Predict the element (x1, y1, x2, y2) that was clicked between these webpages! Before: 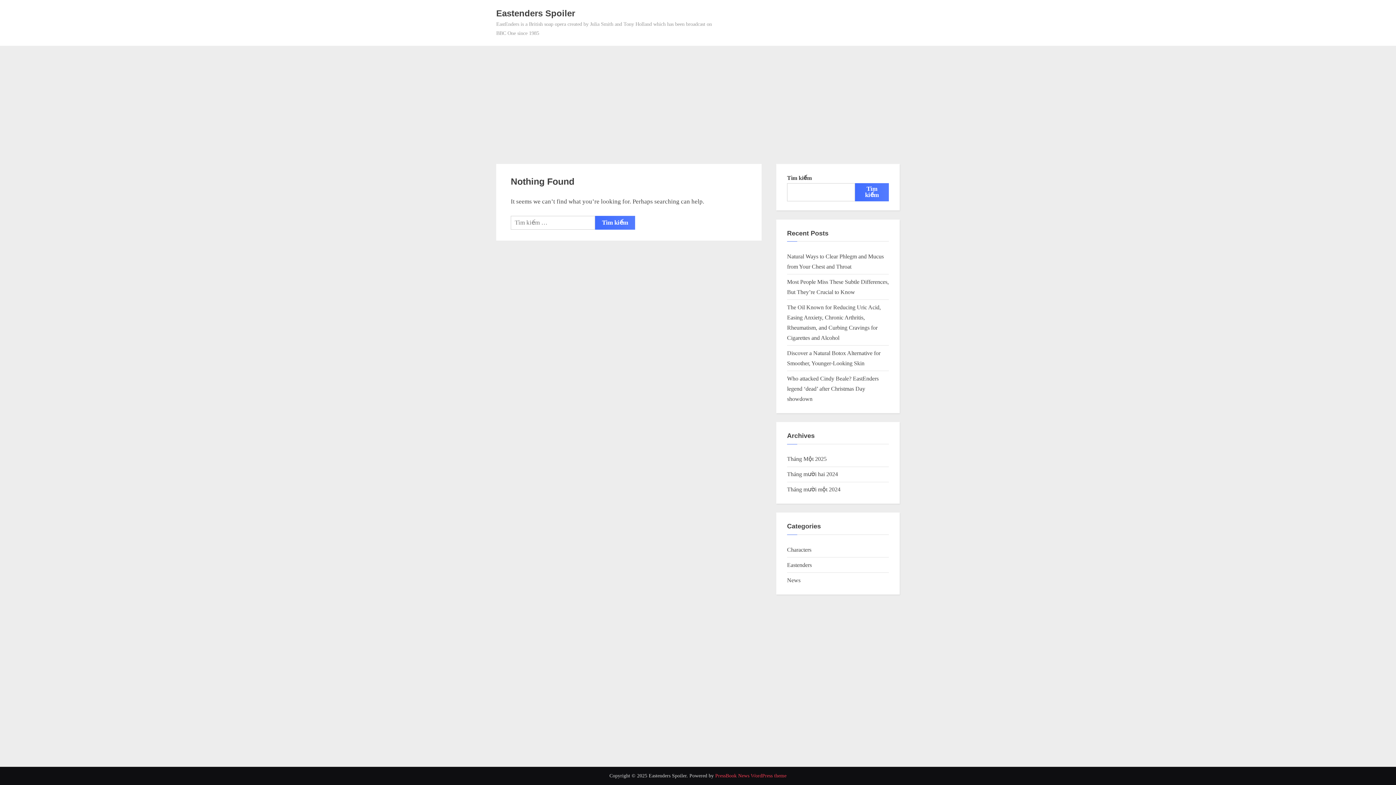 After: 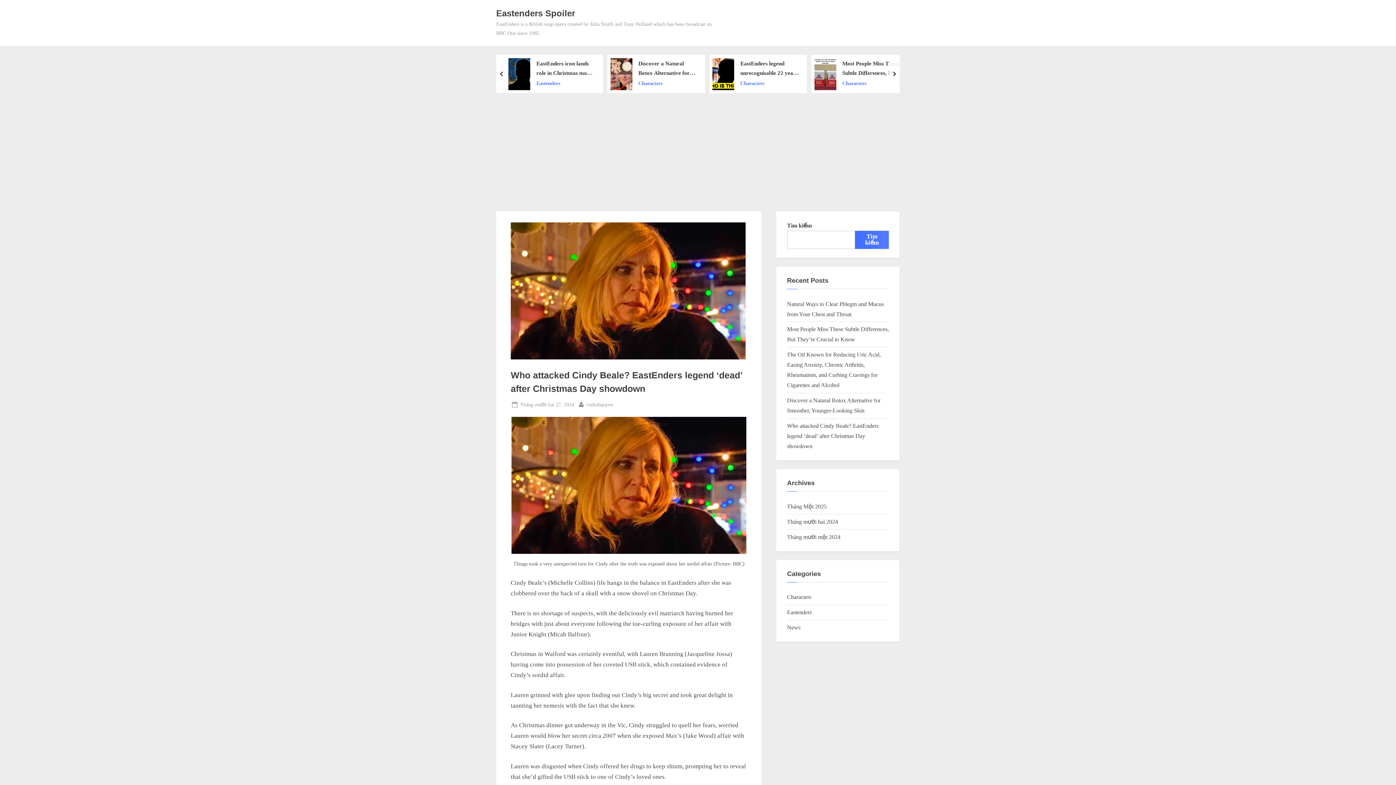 Action: bbox: (787, 375, 878, 402) label: Who attacked Cindy Beale? EastEnders legend ‘dead’ after Christmas Day showdown